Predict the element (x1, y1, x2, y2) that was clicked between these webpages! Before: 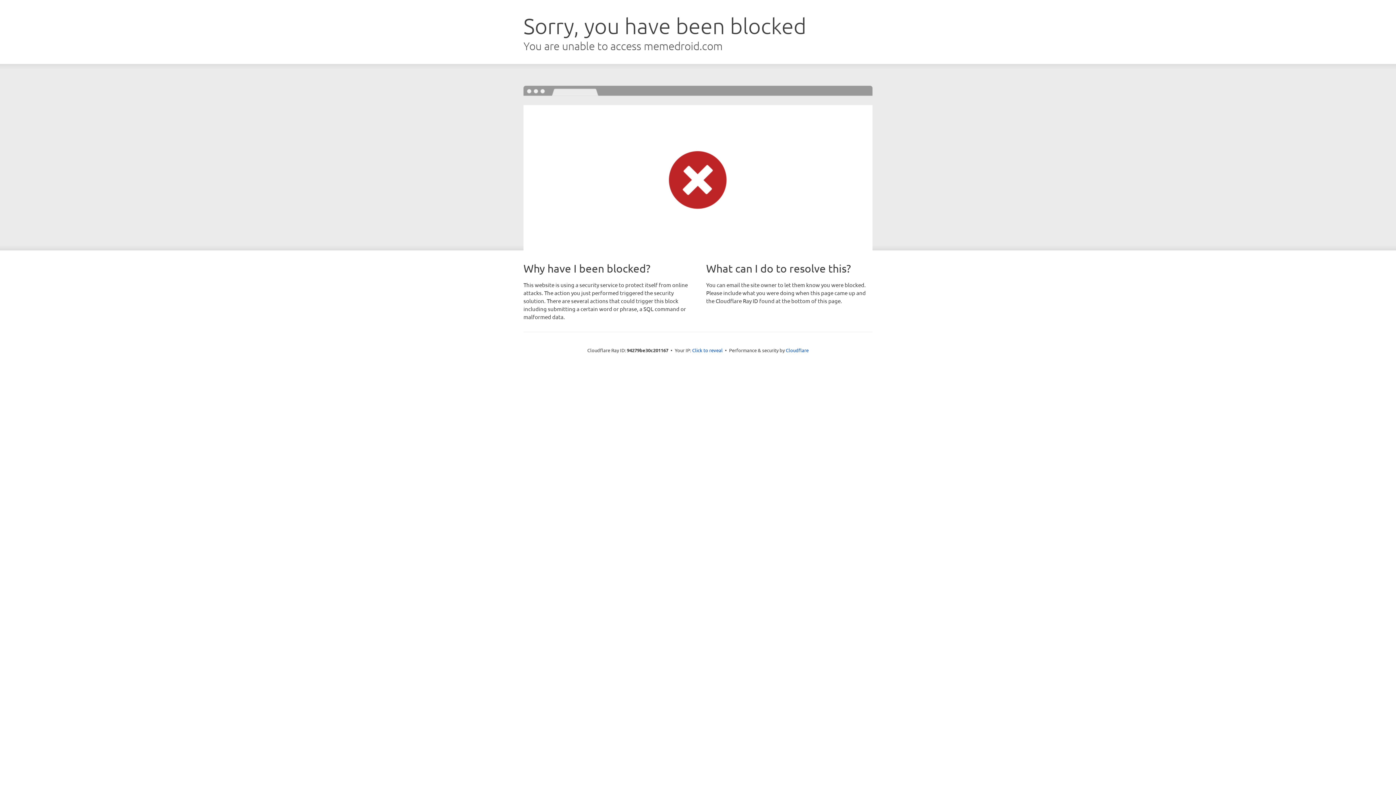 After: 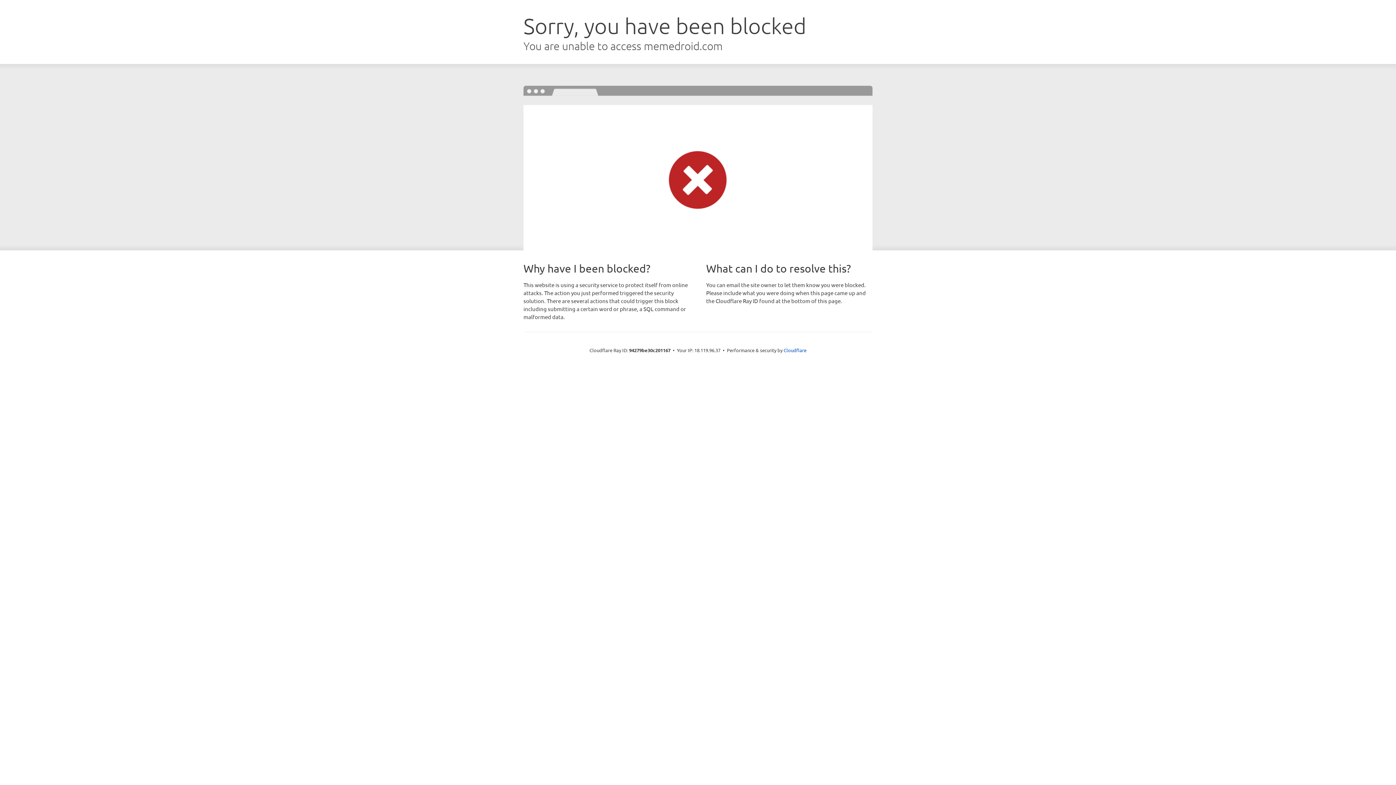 Action: bbox: (692, 346, 722, 353) label: Click to reveal